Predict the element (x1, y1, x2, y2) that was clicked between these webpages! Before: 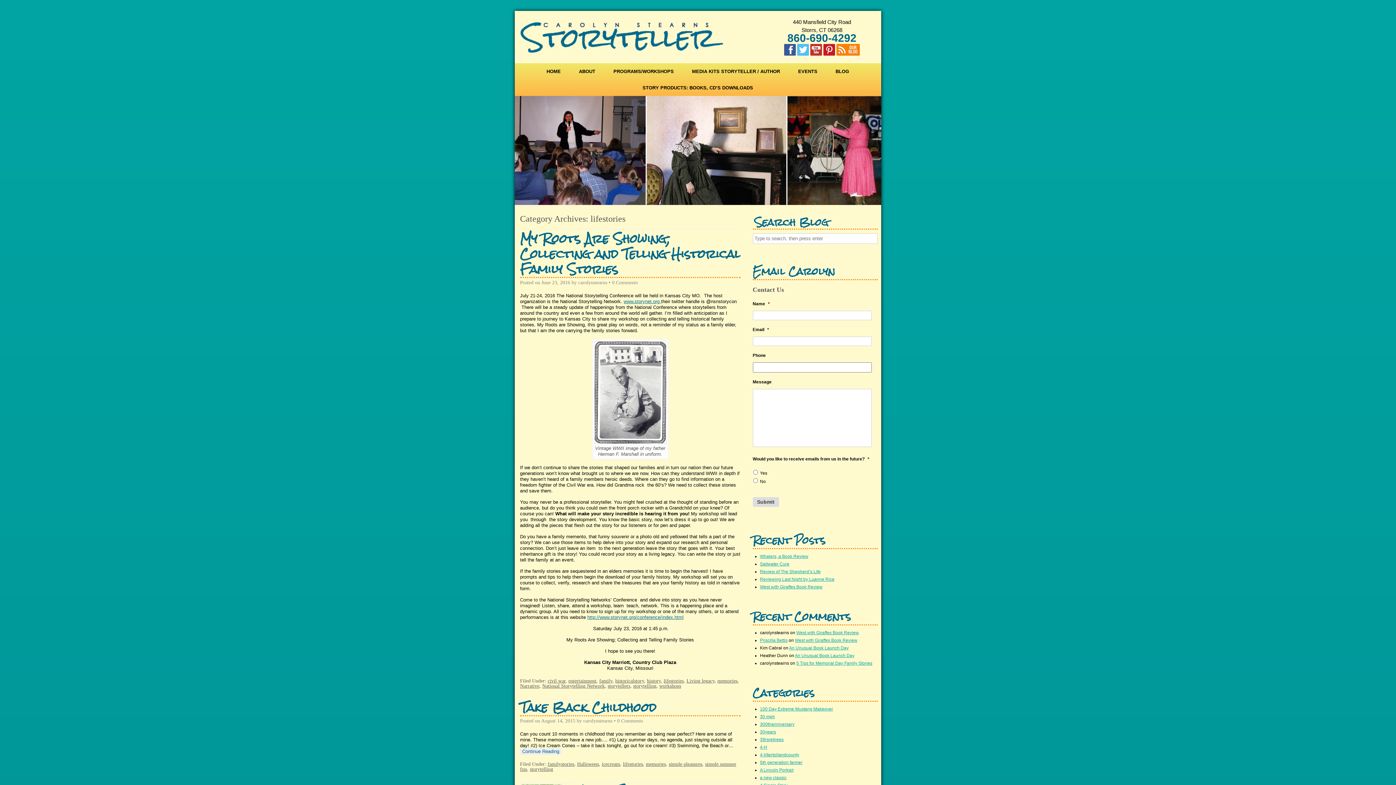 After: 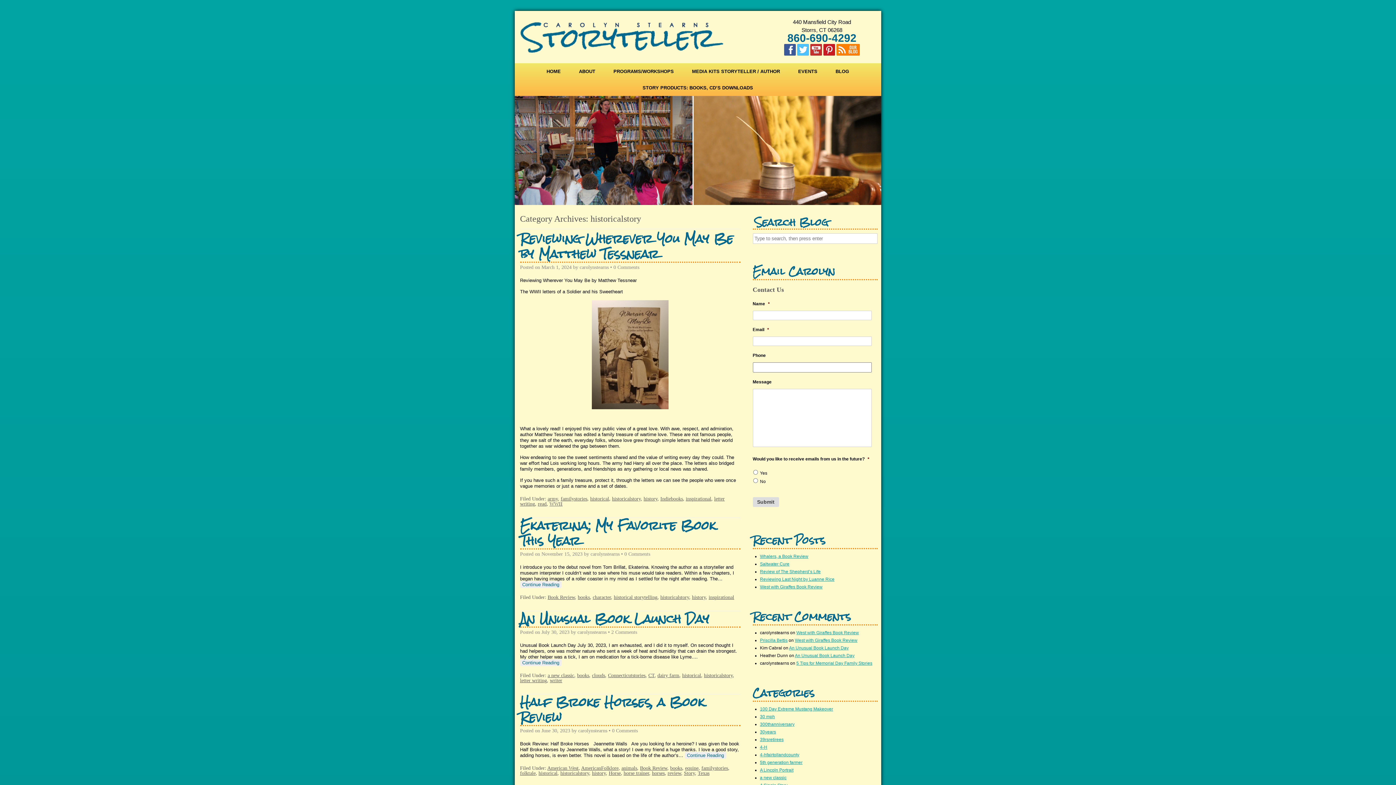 Action: bbox: (615, 678, 644, 683) label: historicalstory